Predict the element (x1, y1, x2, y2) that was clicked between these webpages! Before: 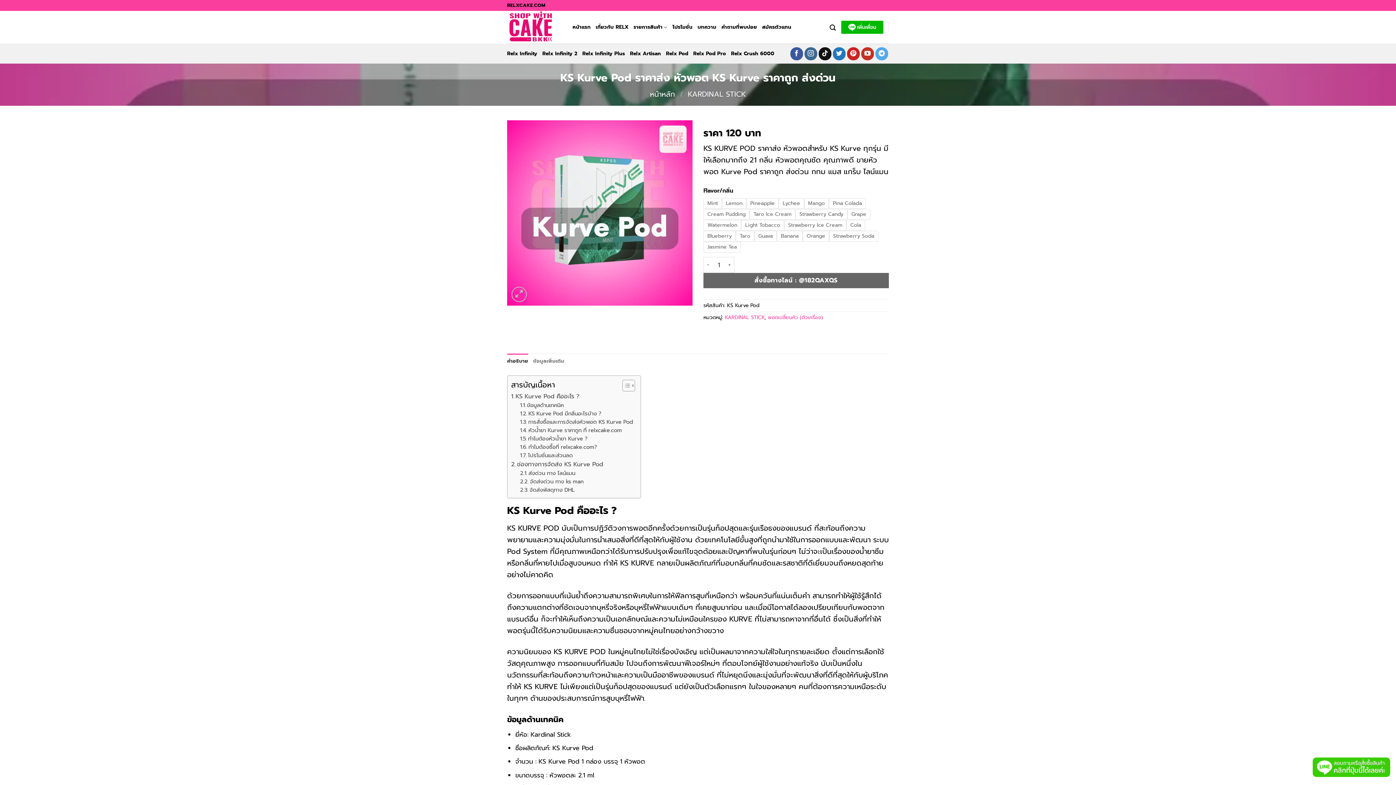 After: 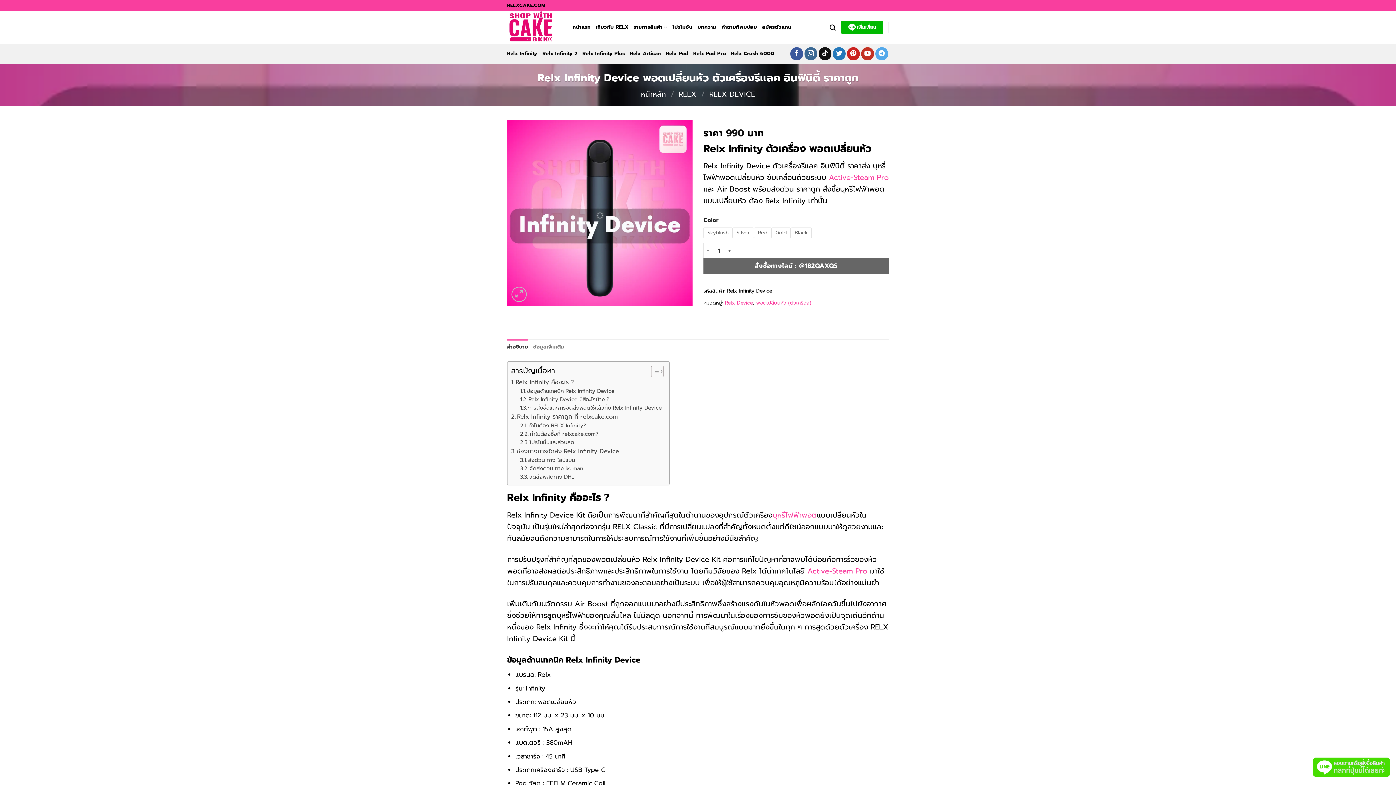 Action: label: Relx Infinity bbox: (507, 47, 537, 60)